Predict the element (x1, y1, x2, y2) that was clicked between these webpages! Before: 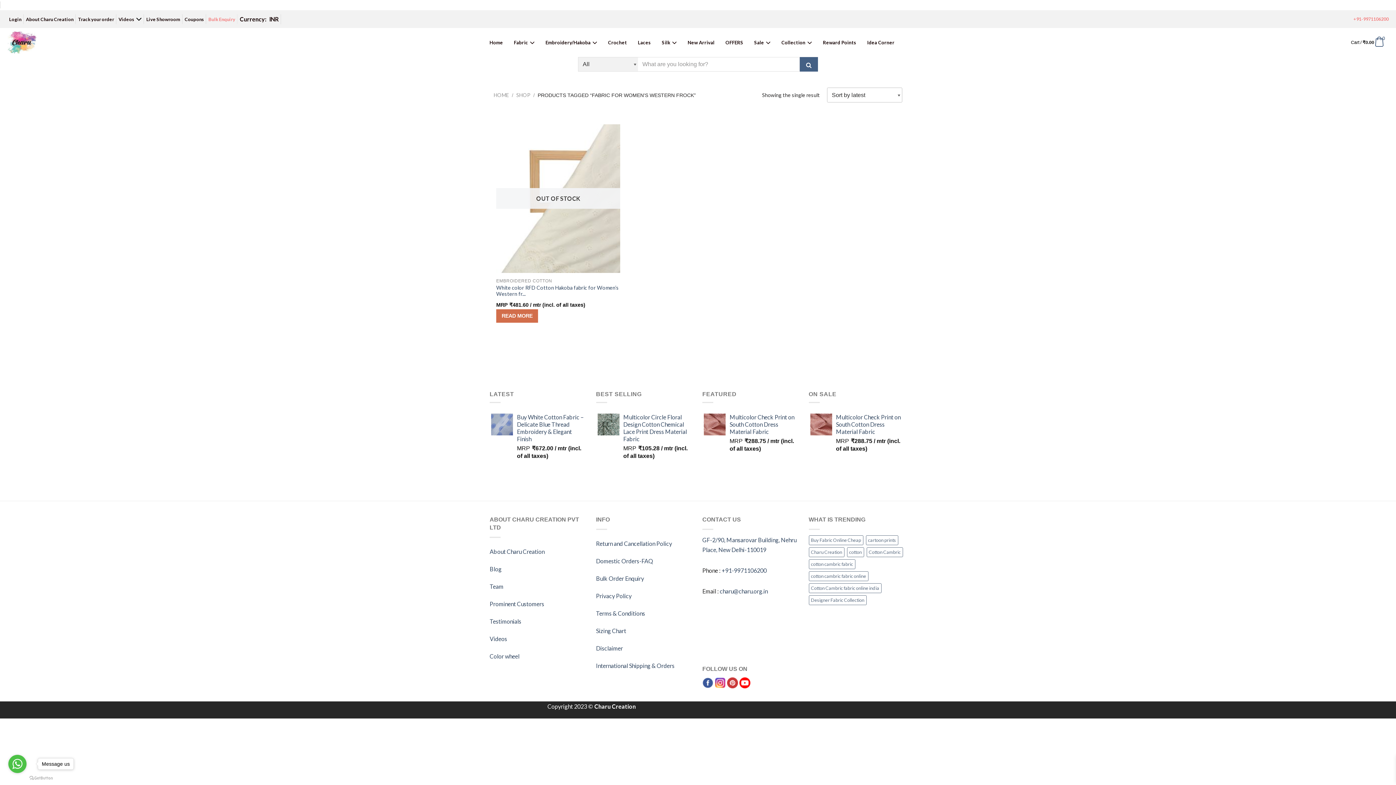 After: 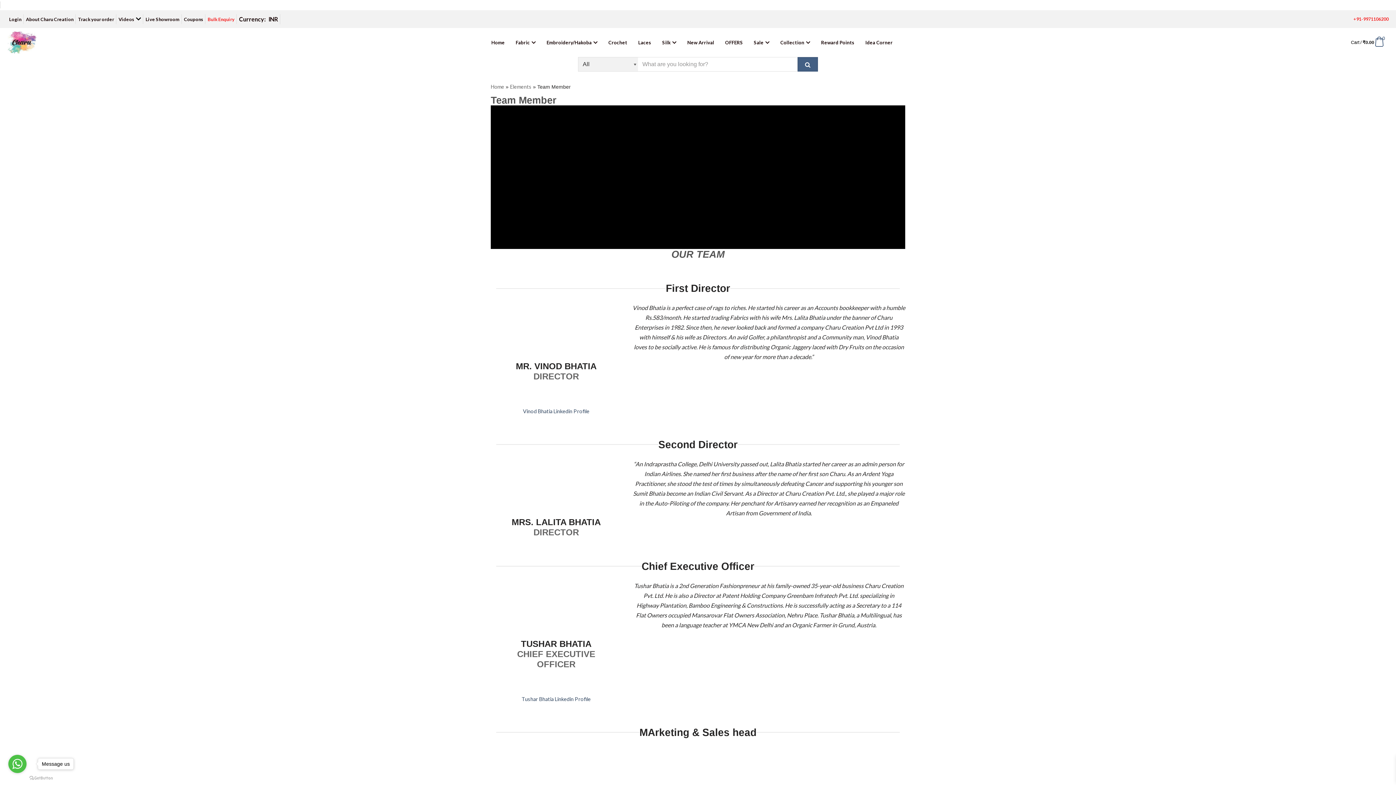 Action: bbox: (489, 583, 503, 590) label: Team